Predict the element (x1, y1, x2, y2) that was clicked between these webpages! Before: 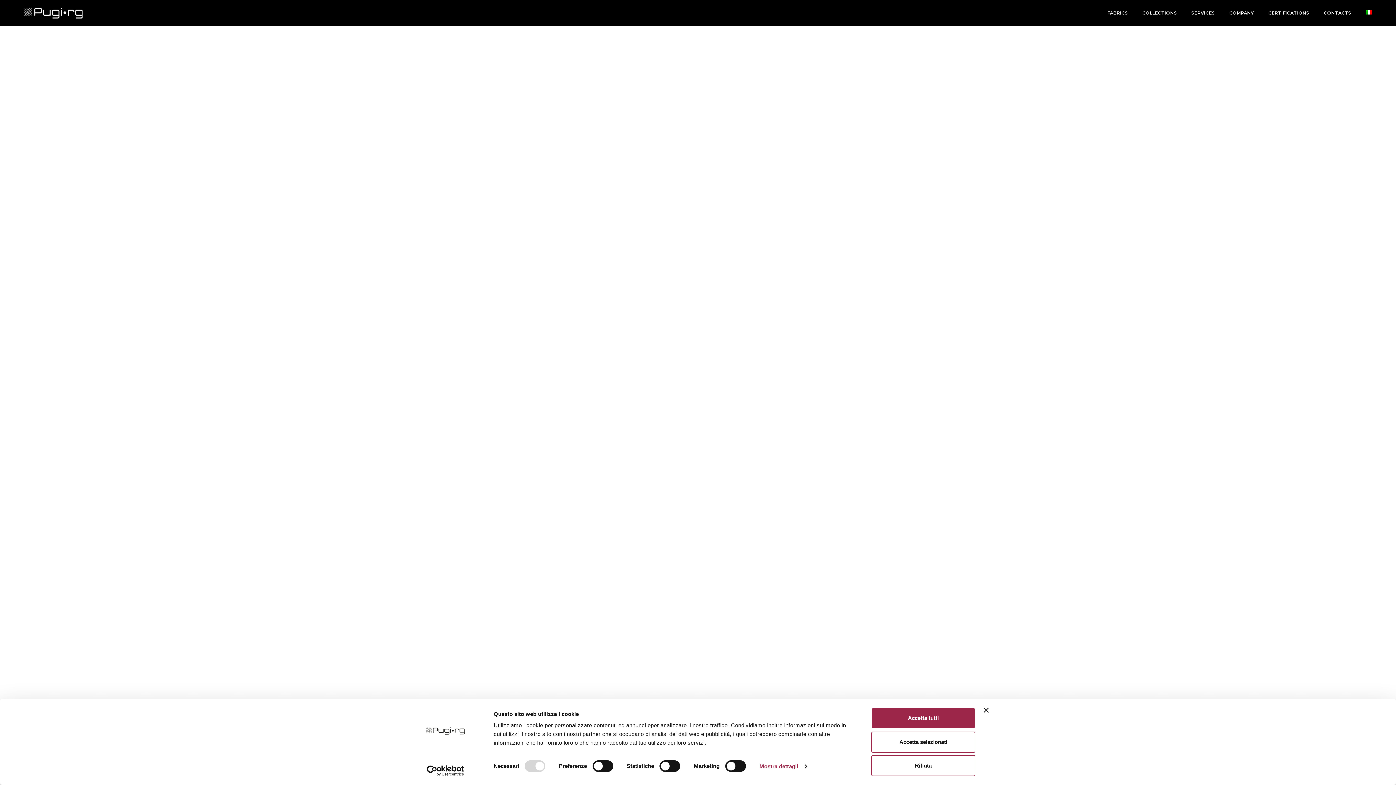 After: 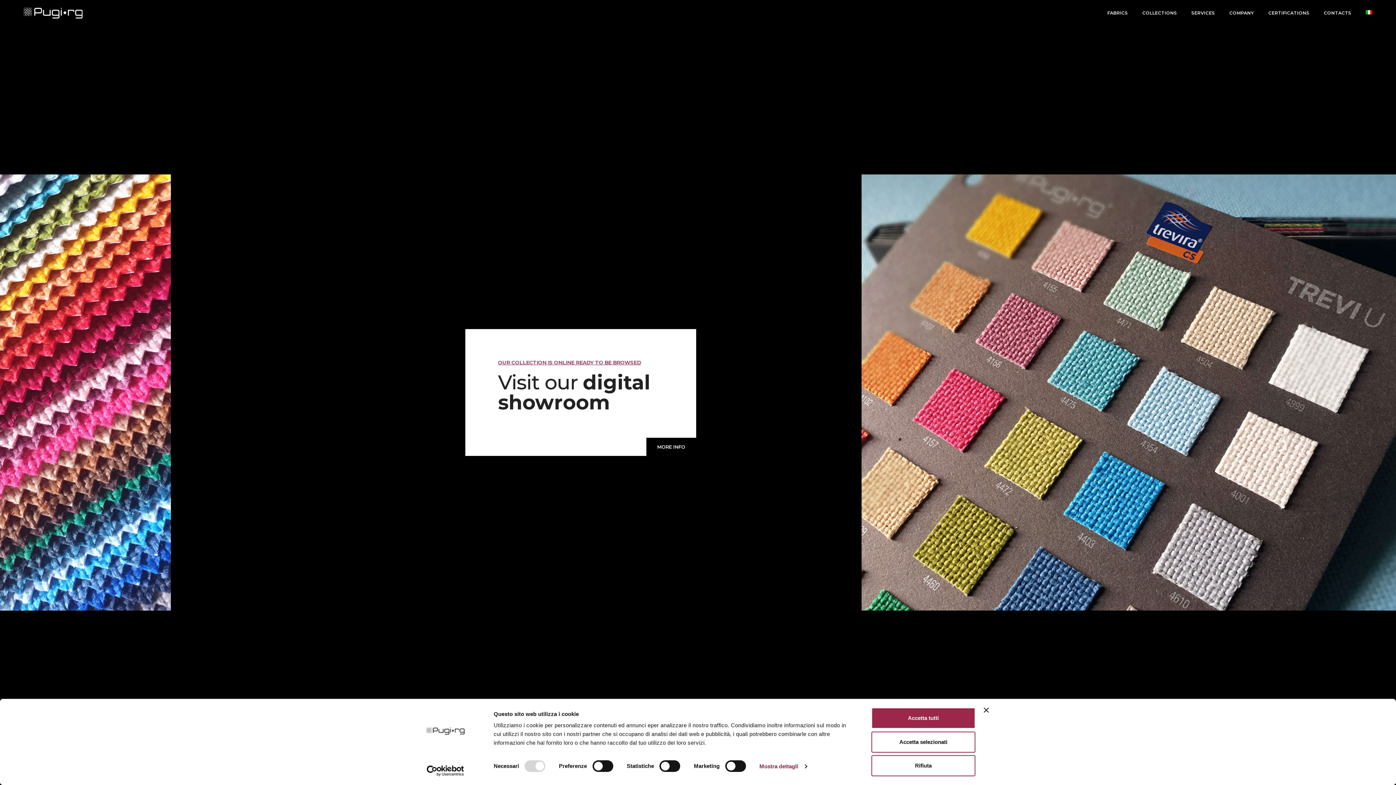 Action: bbox: (23, 9, 82, 16)